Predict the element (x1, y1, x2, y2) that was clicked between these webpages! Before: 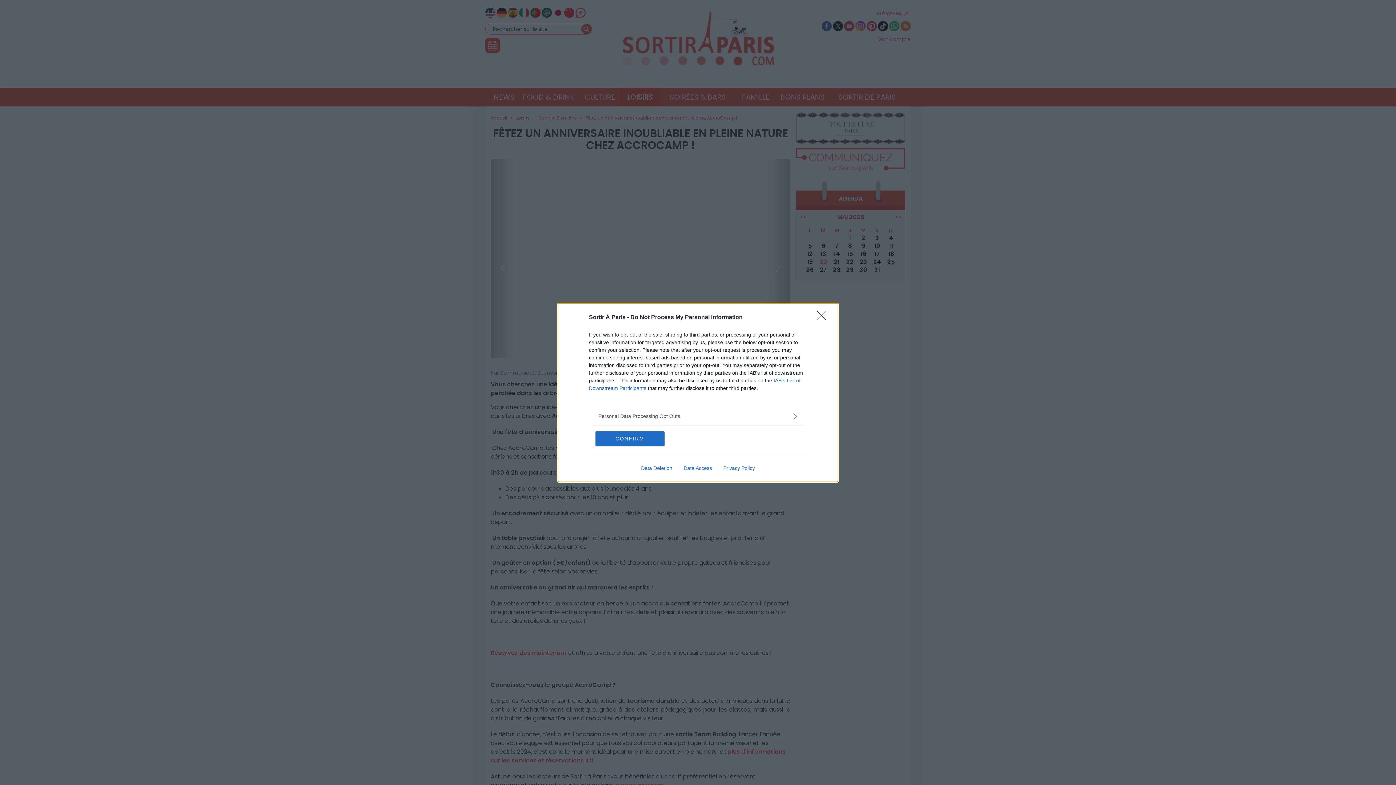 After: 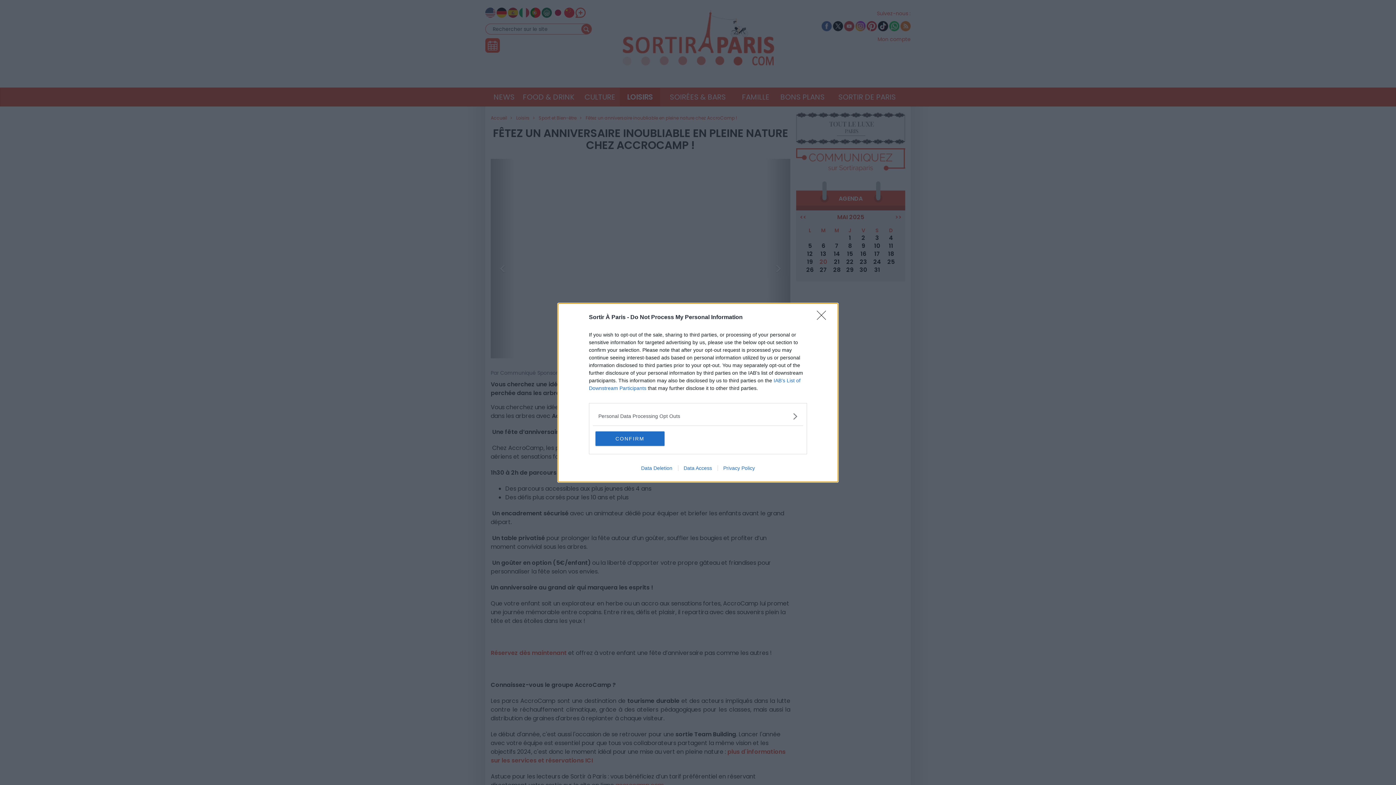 Action: label: Privacy Policy bbox: (717, 465, 760, 471)